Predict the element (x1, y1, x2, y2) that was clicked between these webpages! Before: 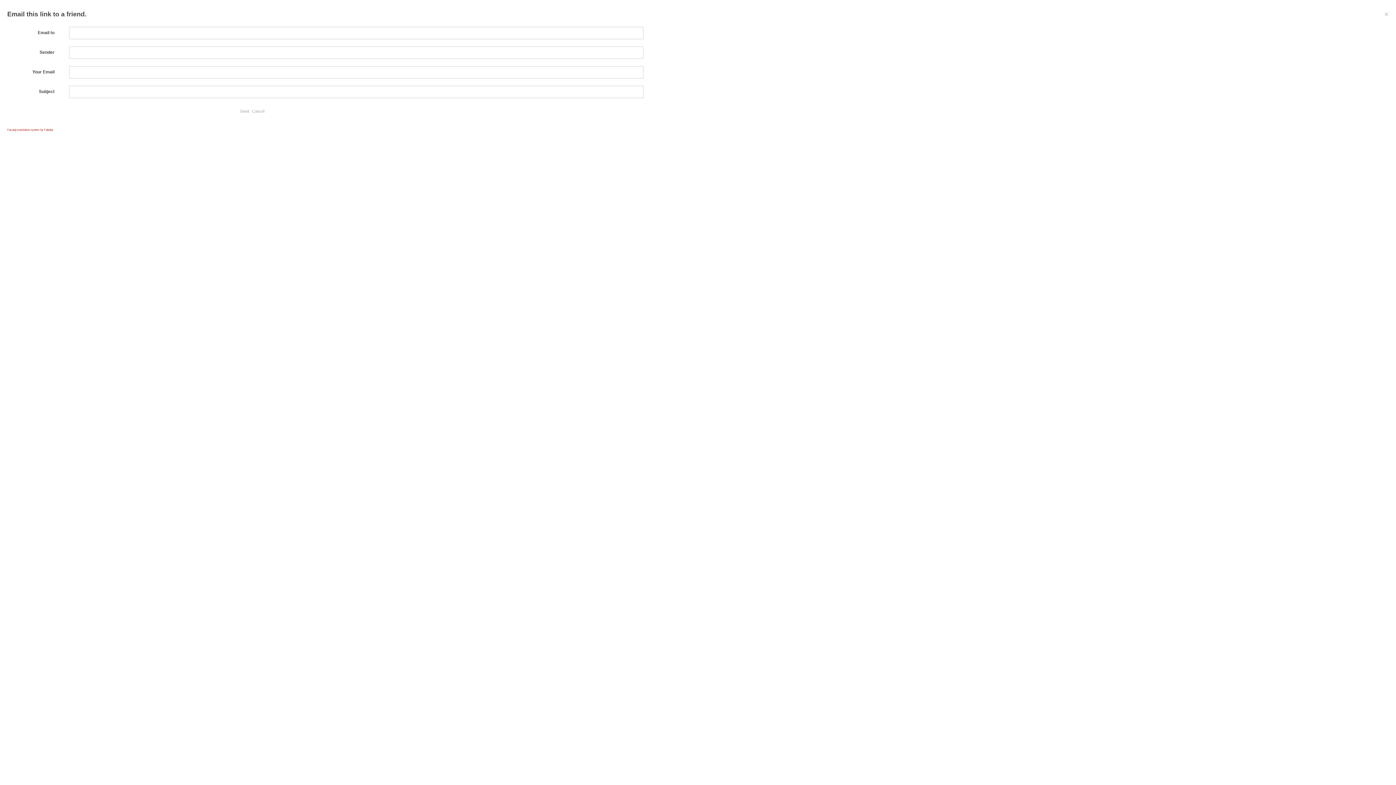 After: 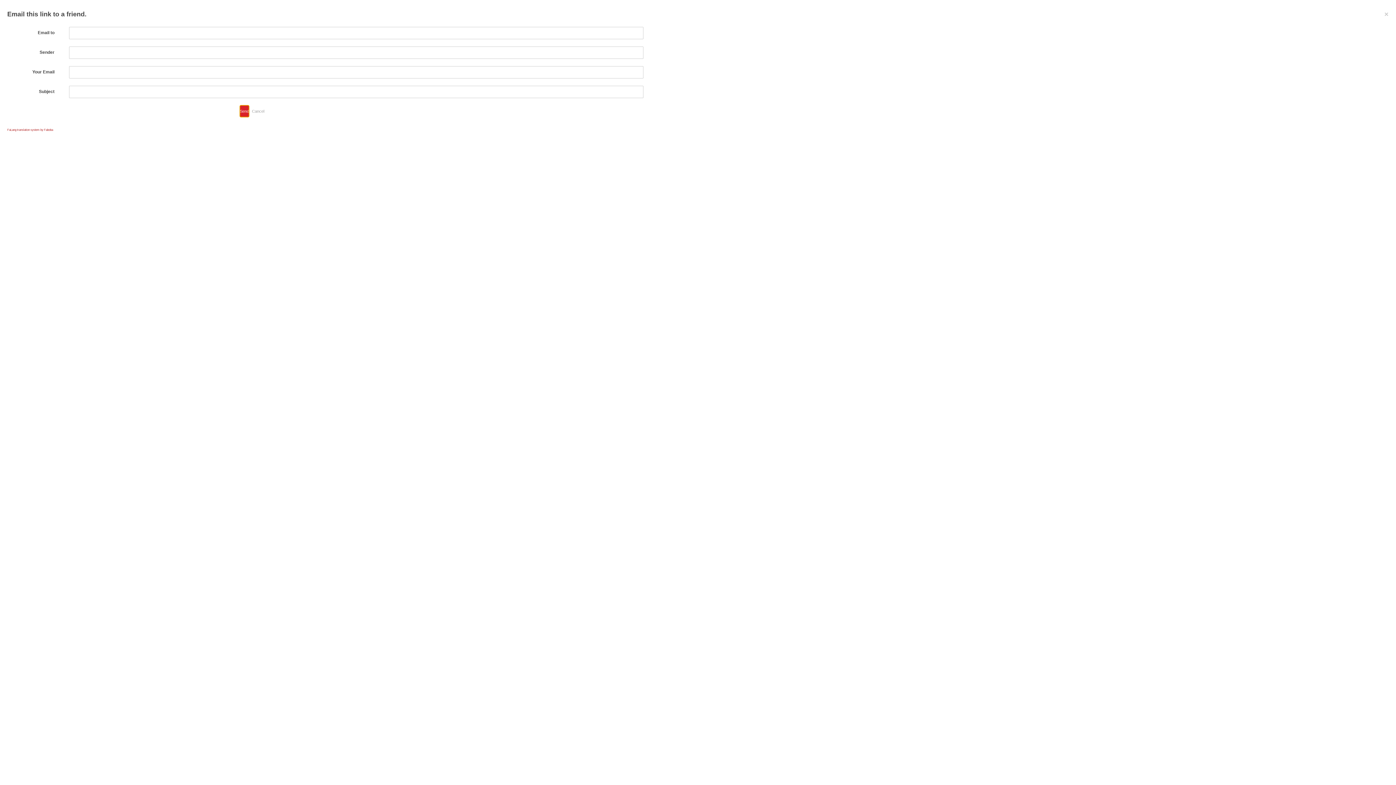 Action: label: Send bbox: (239, 105, 249, 117)